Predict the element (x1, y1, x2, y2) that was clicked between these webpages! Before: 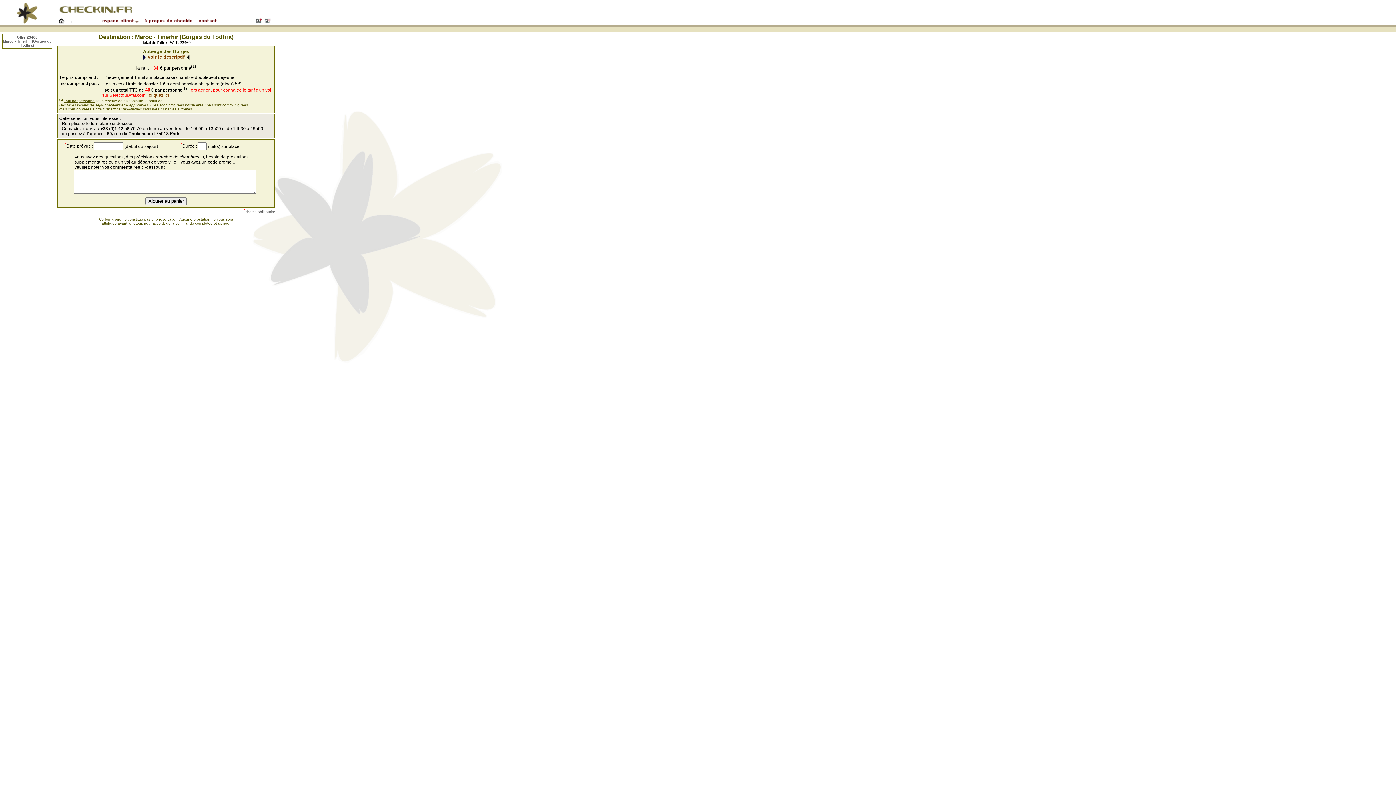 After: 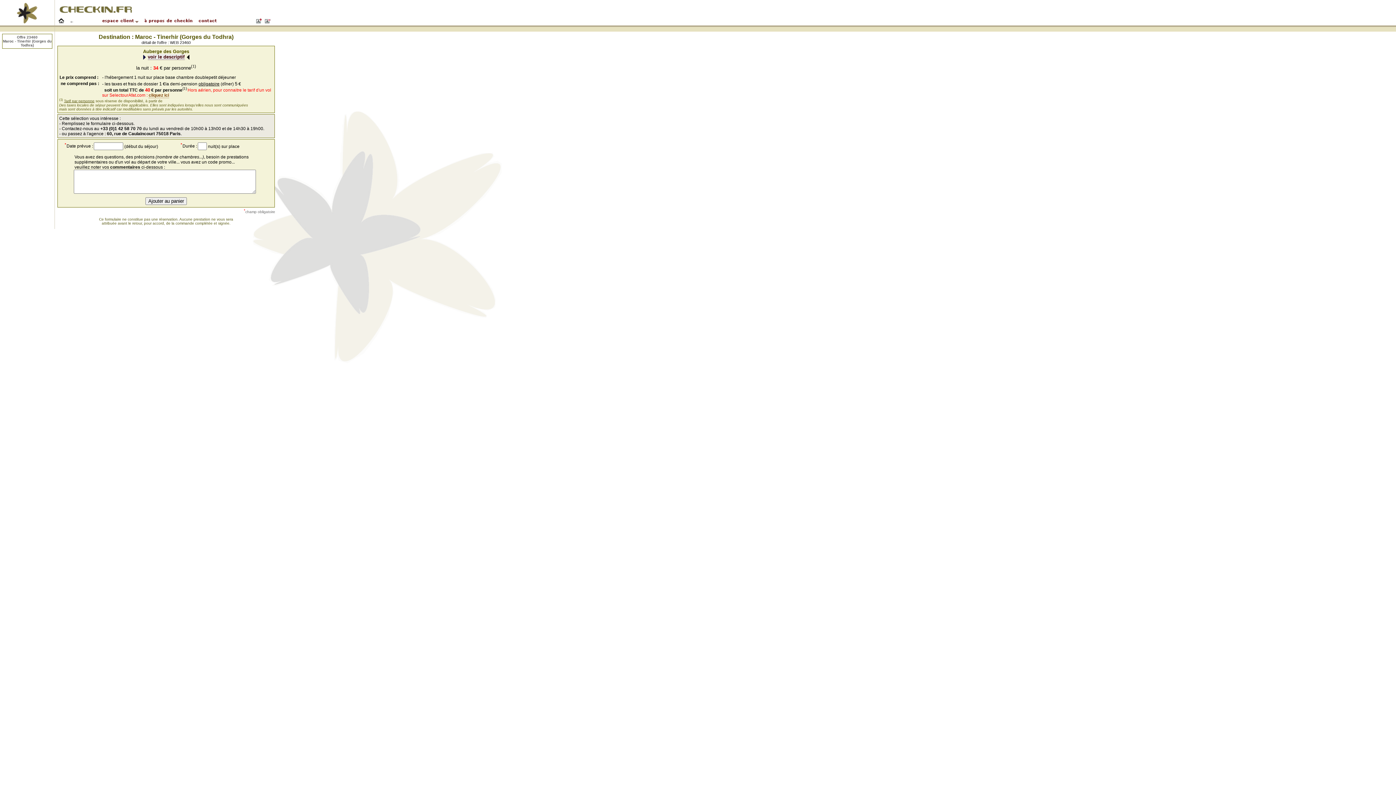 Action: label: voir le descriptif bbox: (147, 54, 184, 60)